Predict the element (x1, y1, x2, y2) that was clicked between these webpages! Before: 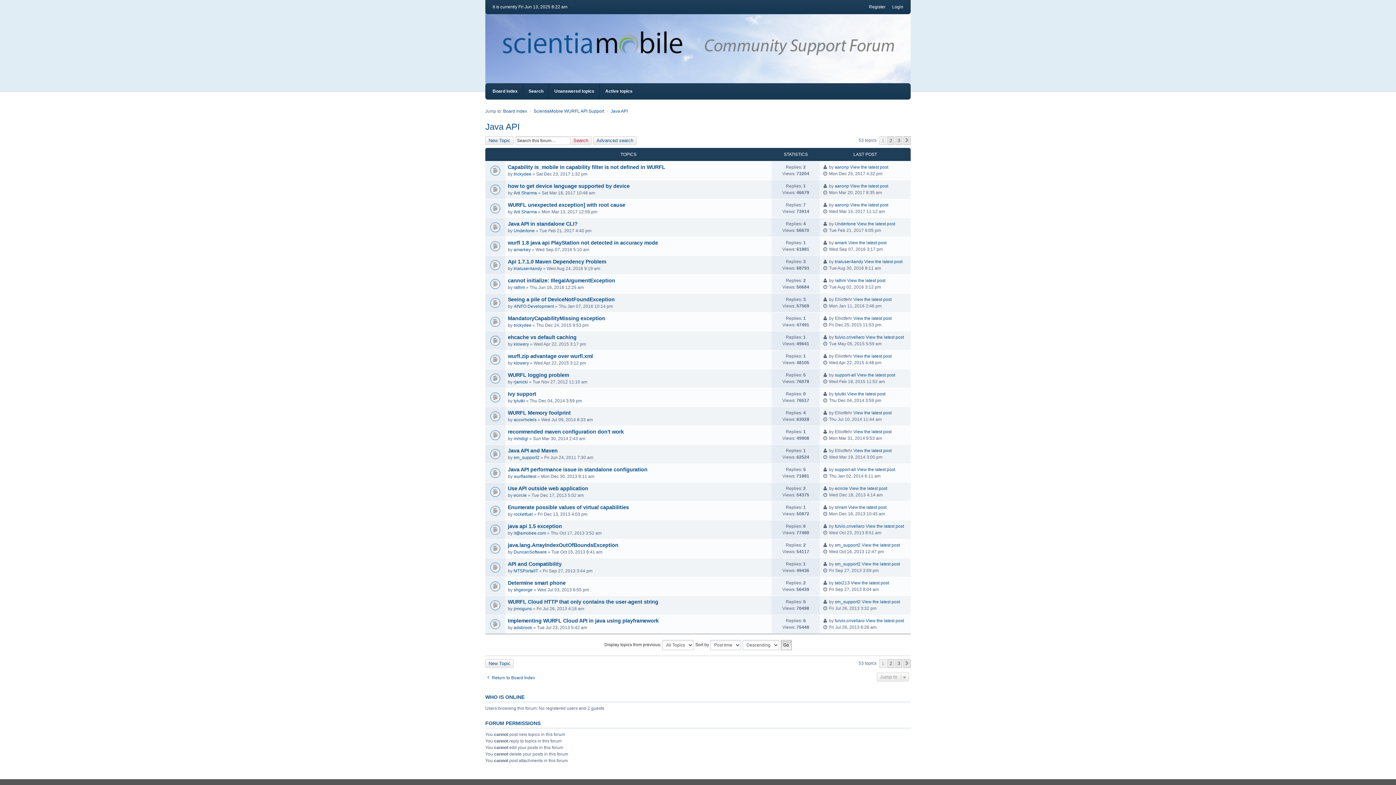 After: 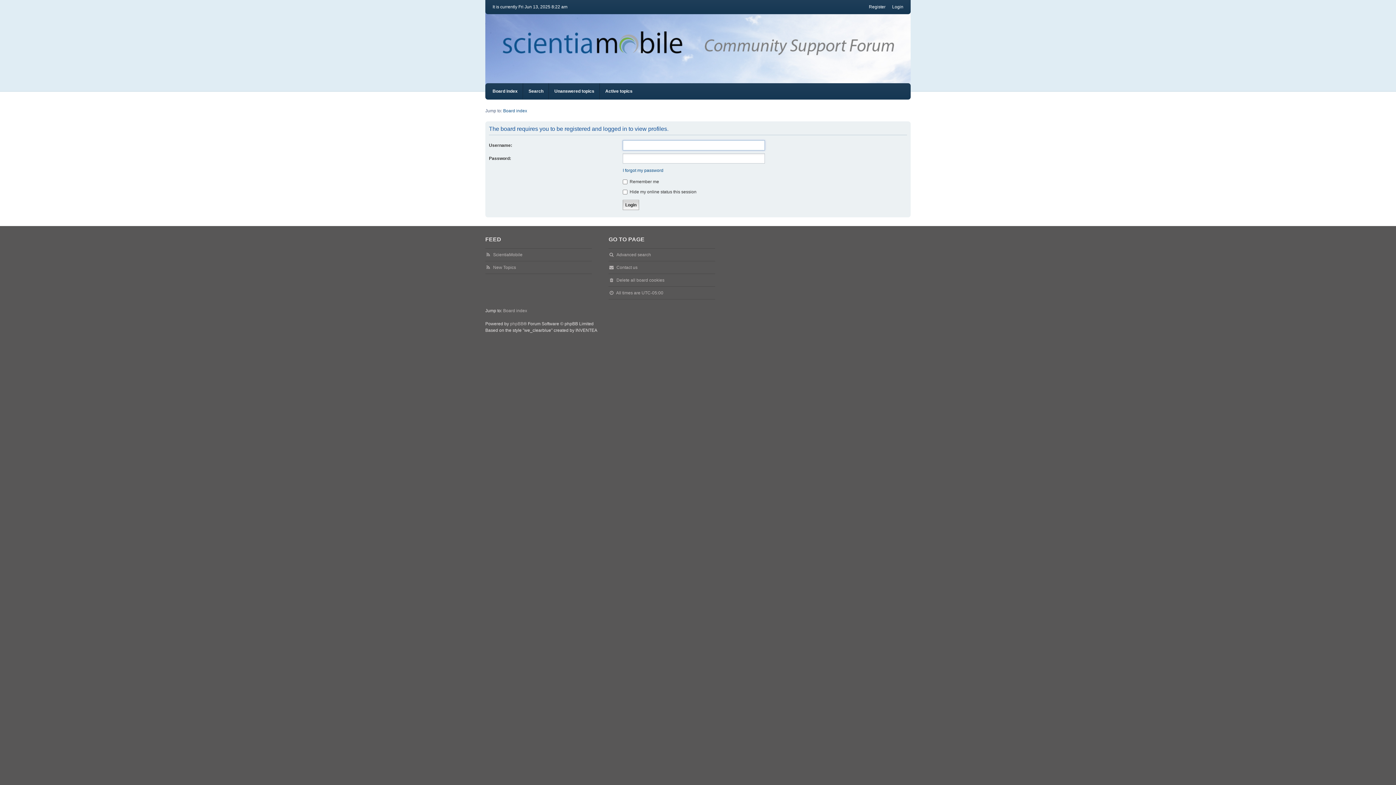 Action: bbox: (835, 598, 860, 605) label: sm_support2